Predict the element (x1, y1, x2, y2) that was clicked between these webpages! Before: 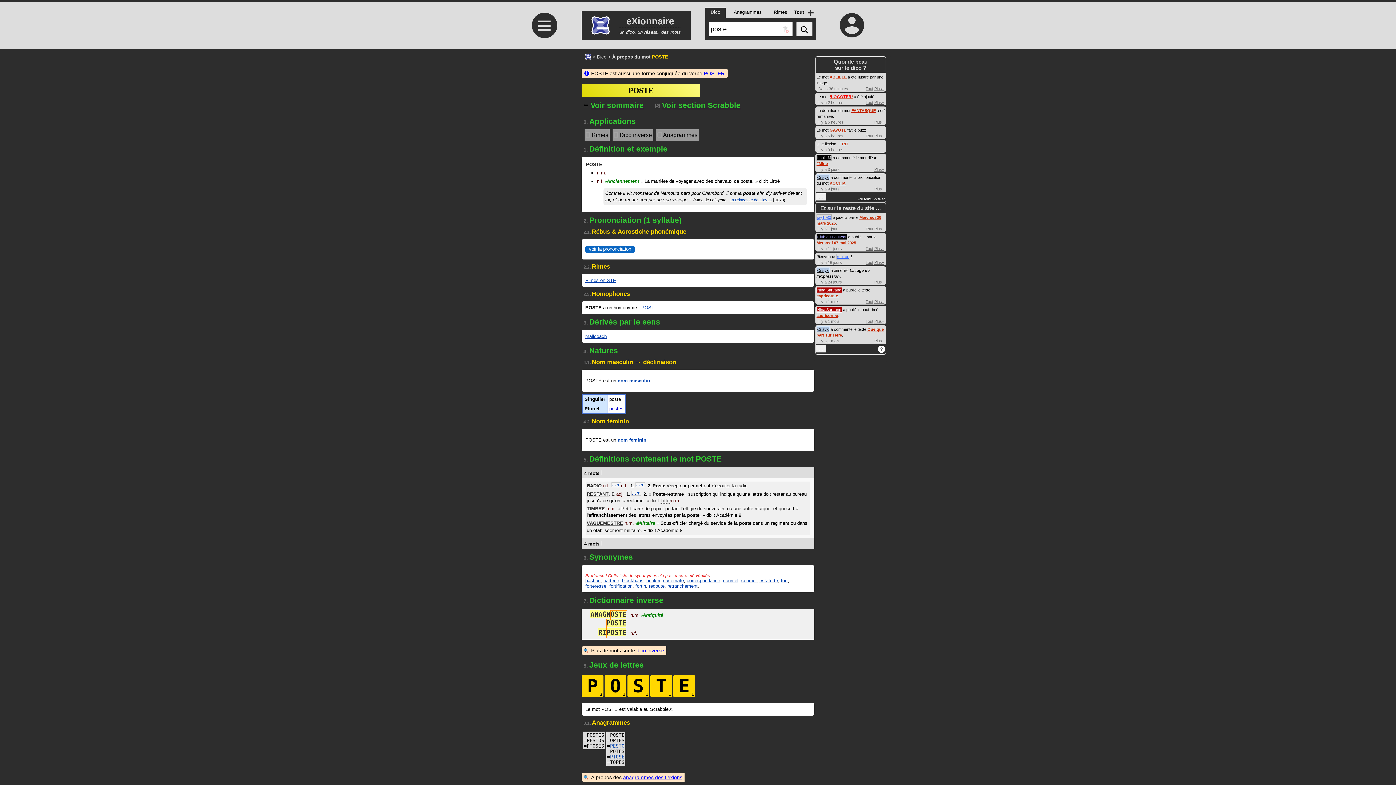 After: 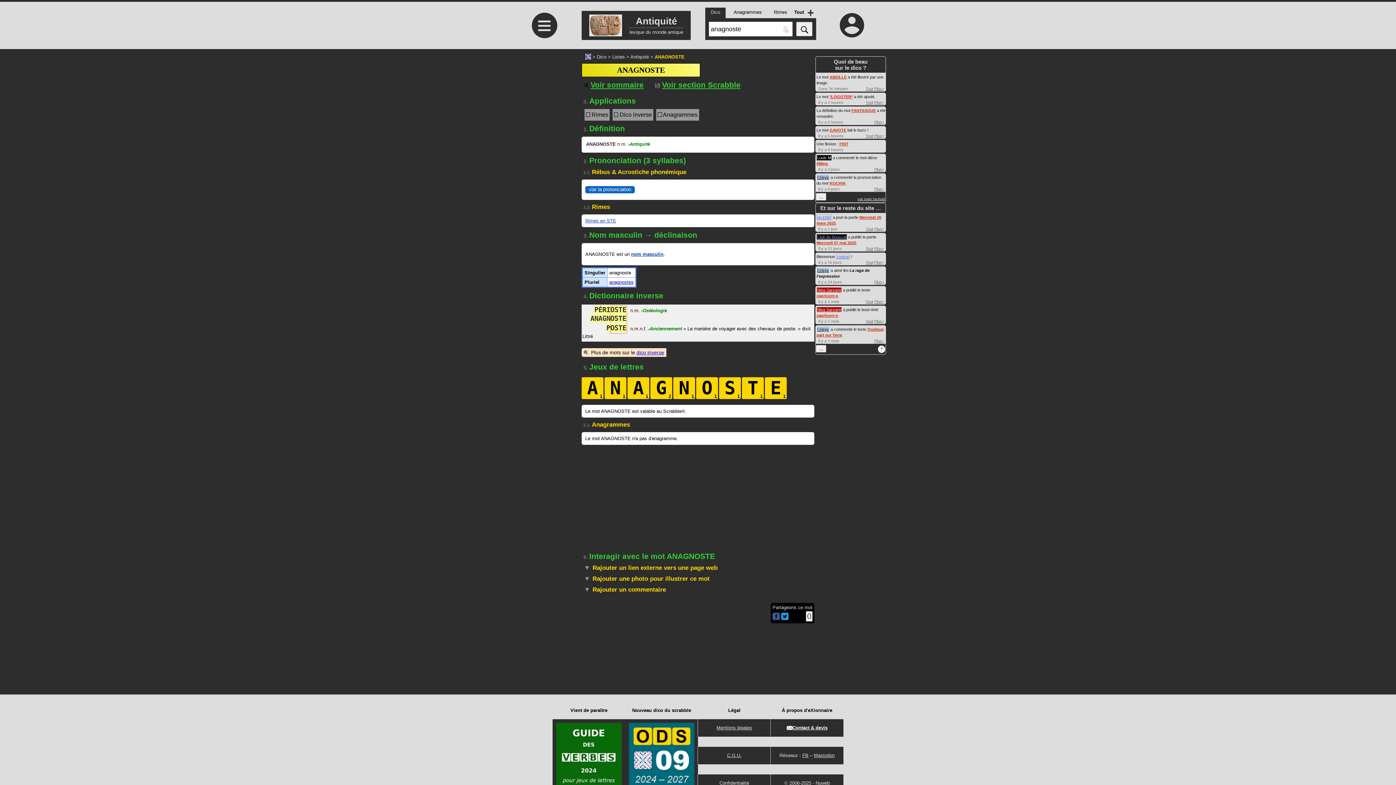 Action: label: ANAGNO
S
T
E bbox: (590, 610, 626, 618)